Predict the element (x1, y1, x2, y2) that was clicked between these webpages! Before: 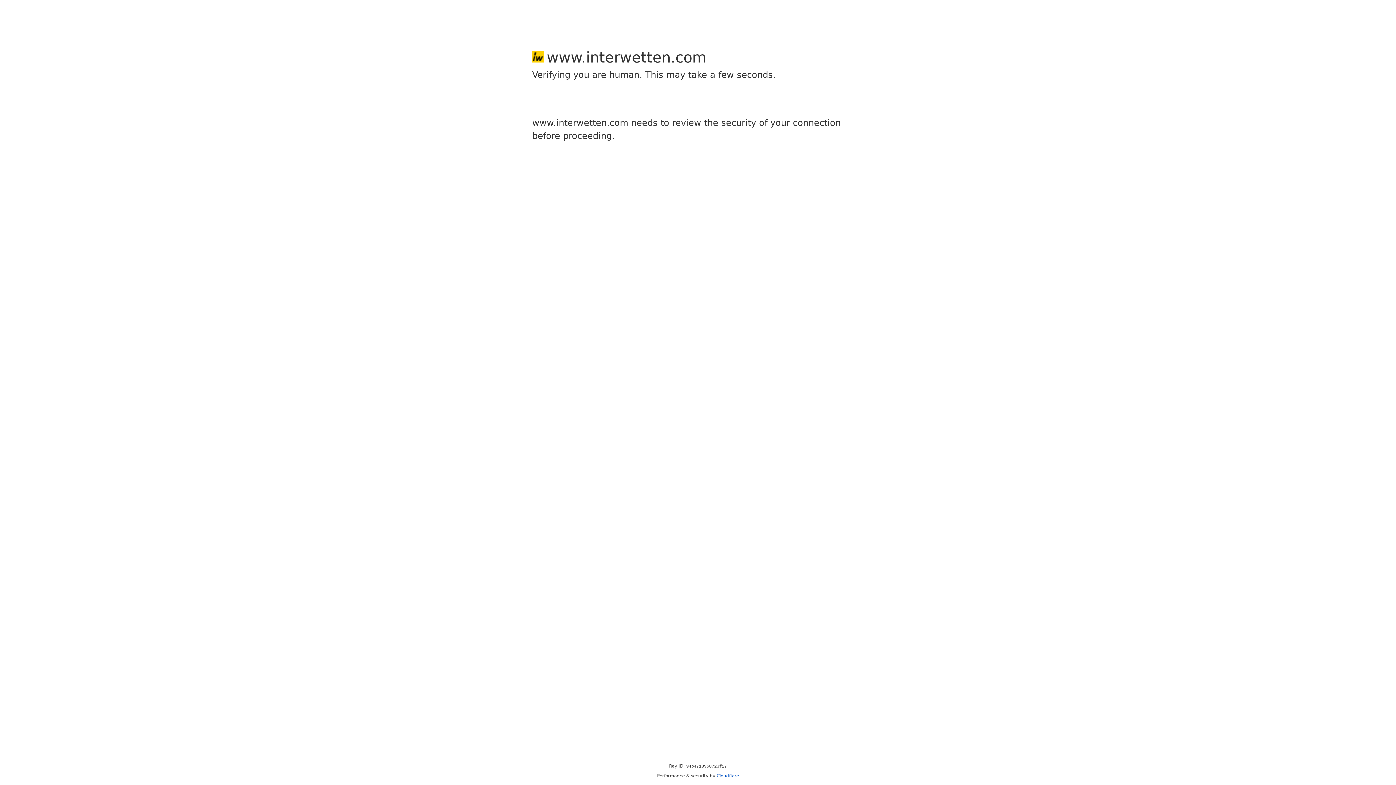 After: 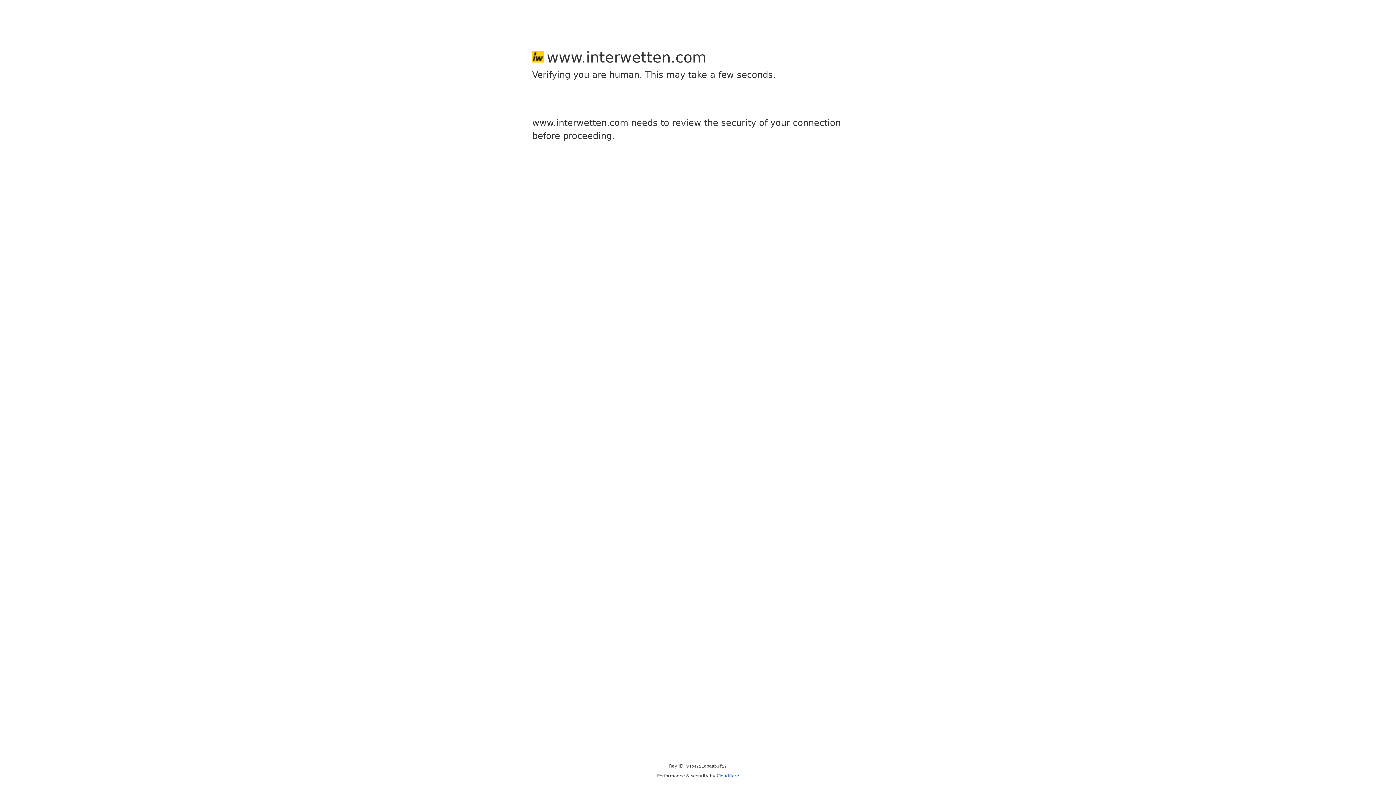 Action: bbox: (716, 773, 739, 778) label: Cloudflare